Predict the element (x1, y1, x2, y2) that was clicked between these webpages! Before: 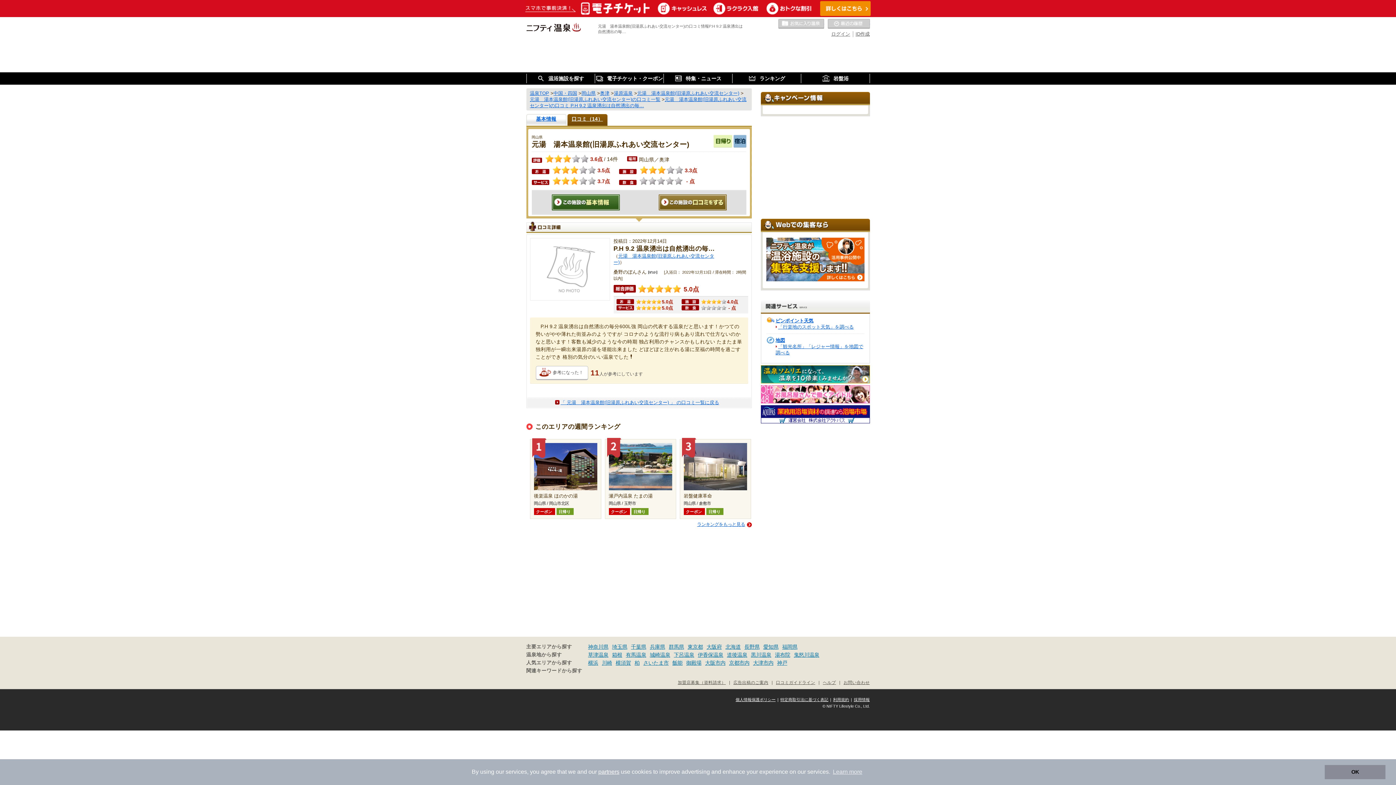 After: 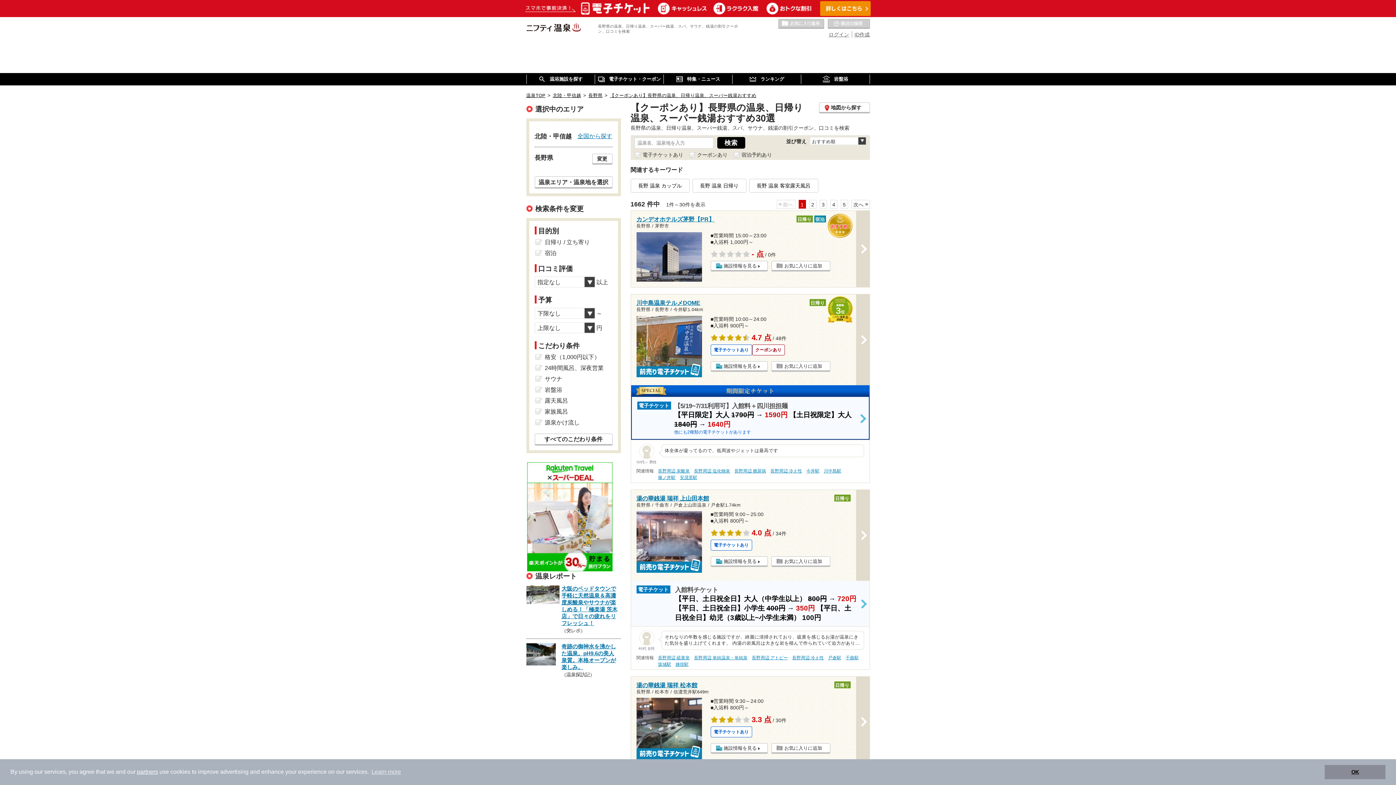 Action: bbox: (744, 644, 759, 650) label: 長野県